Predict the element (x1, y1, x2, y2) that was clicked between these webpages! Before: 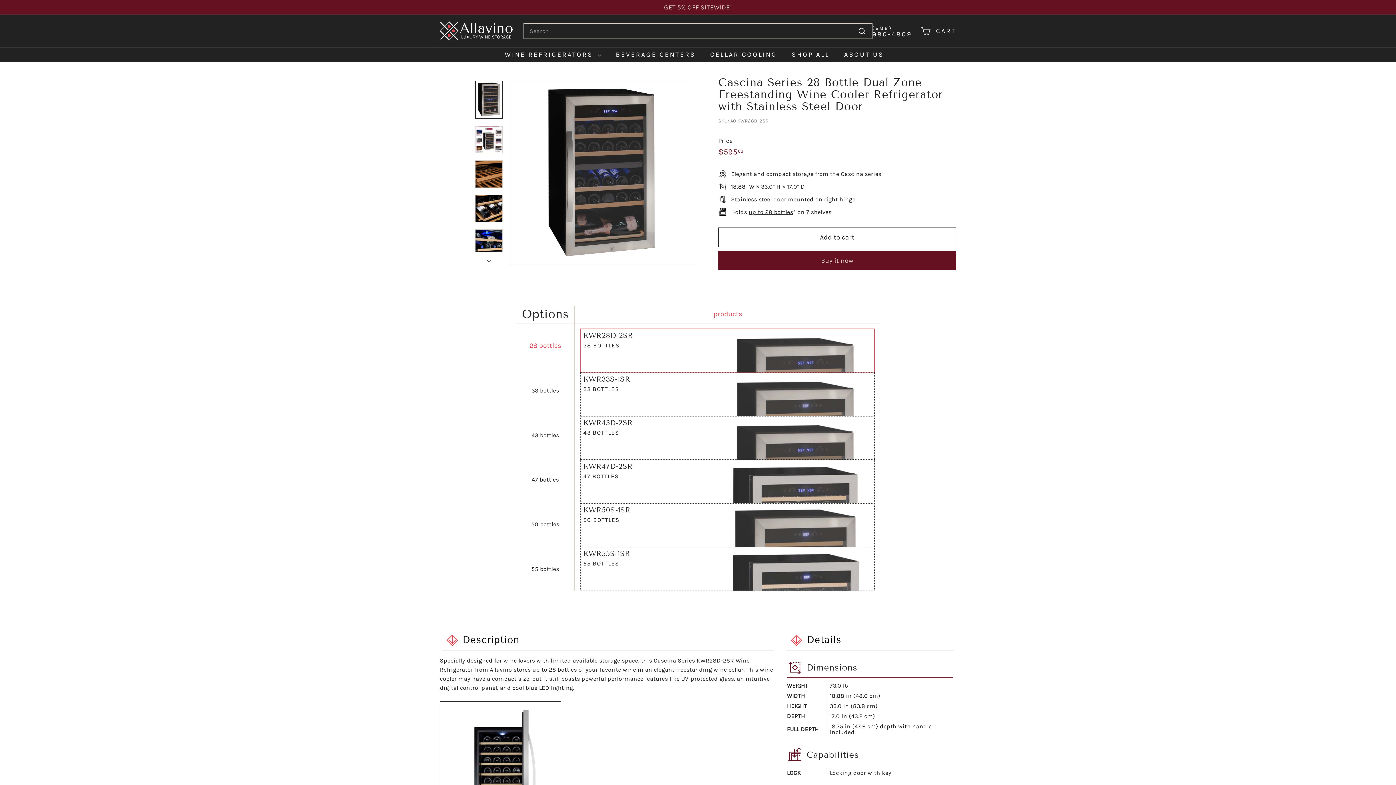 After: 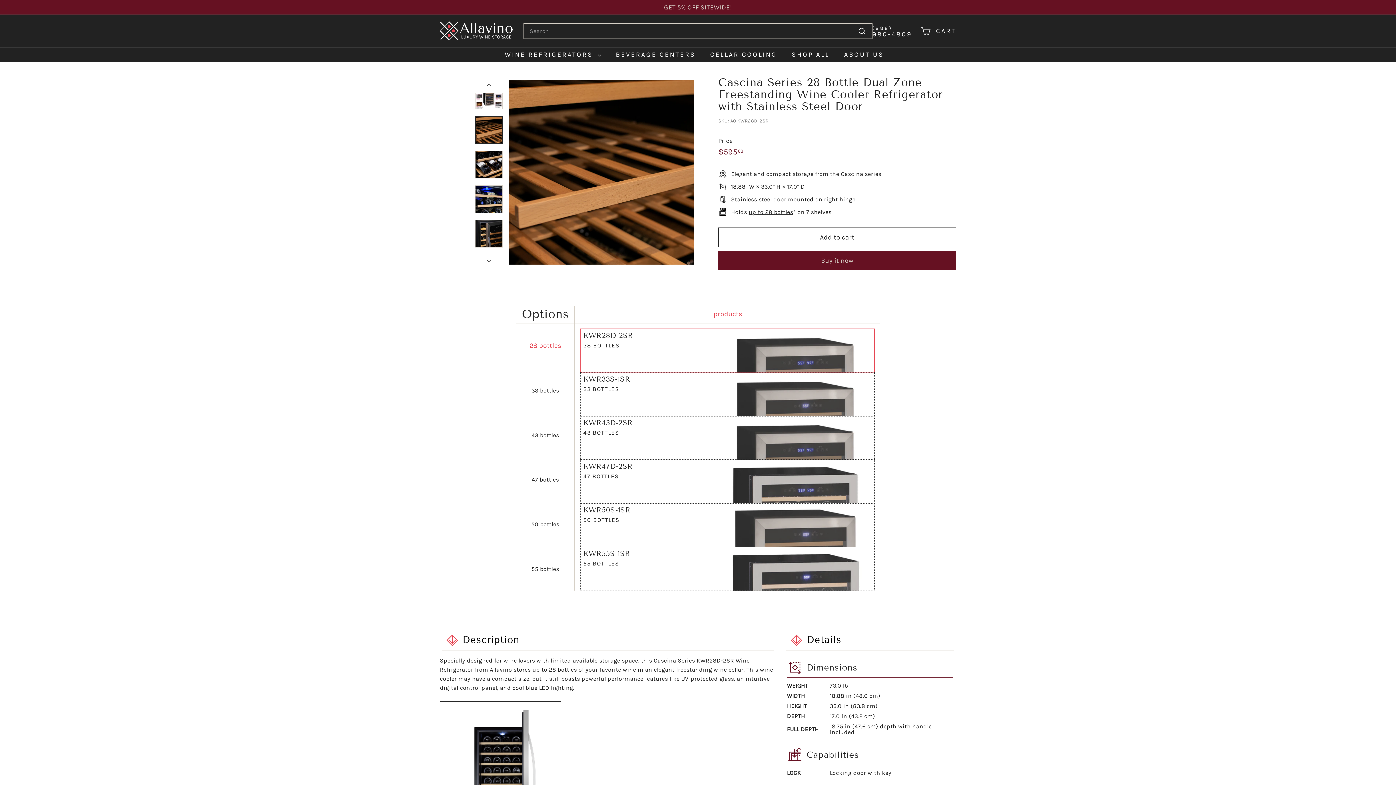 Action: bbox: (475, 160, 502, 187)